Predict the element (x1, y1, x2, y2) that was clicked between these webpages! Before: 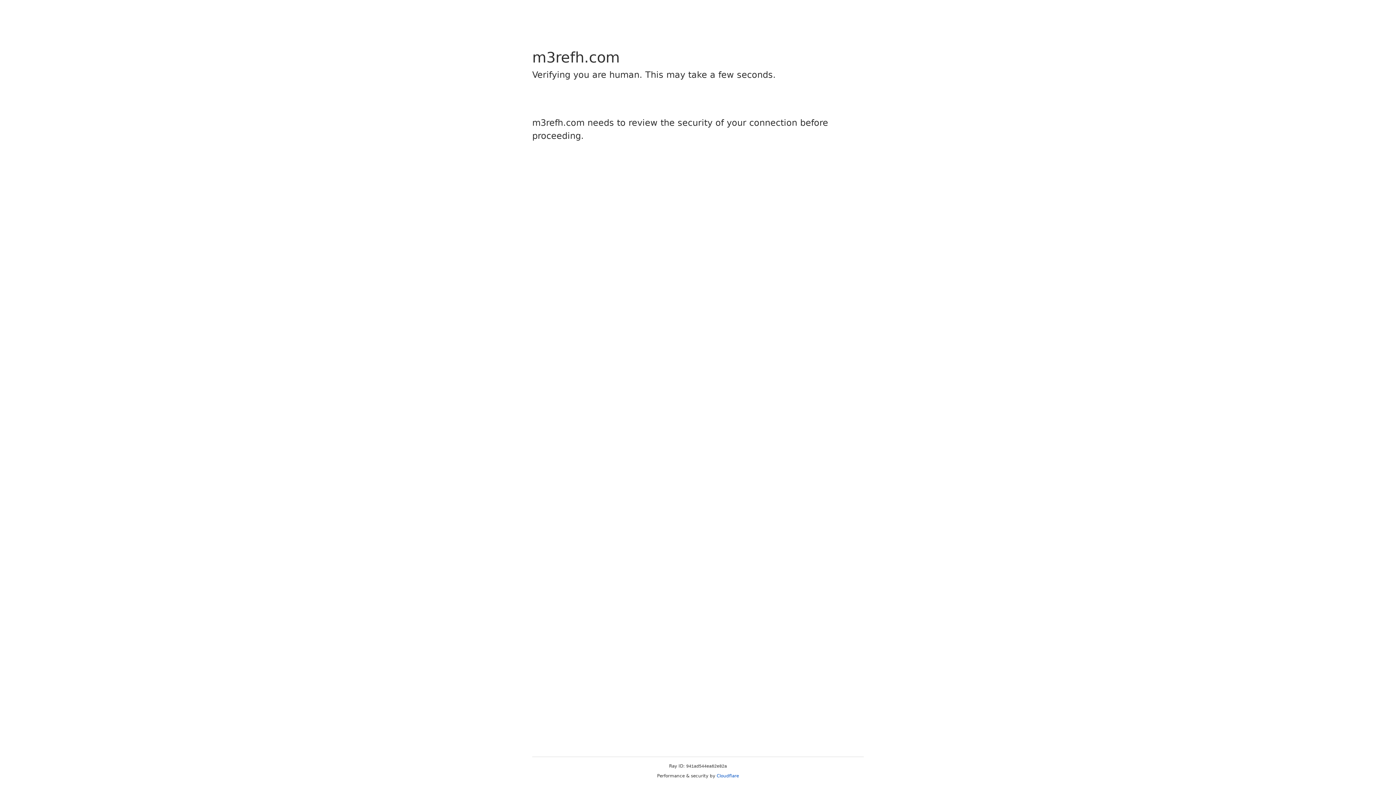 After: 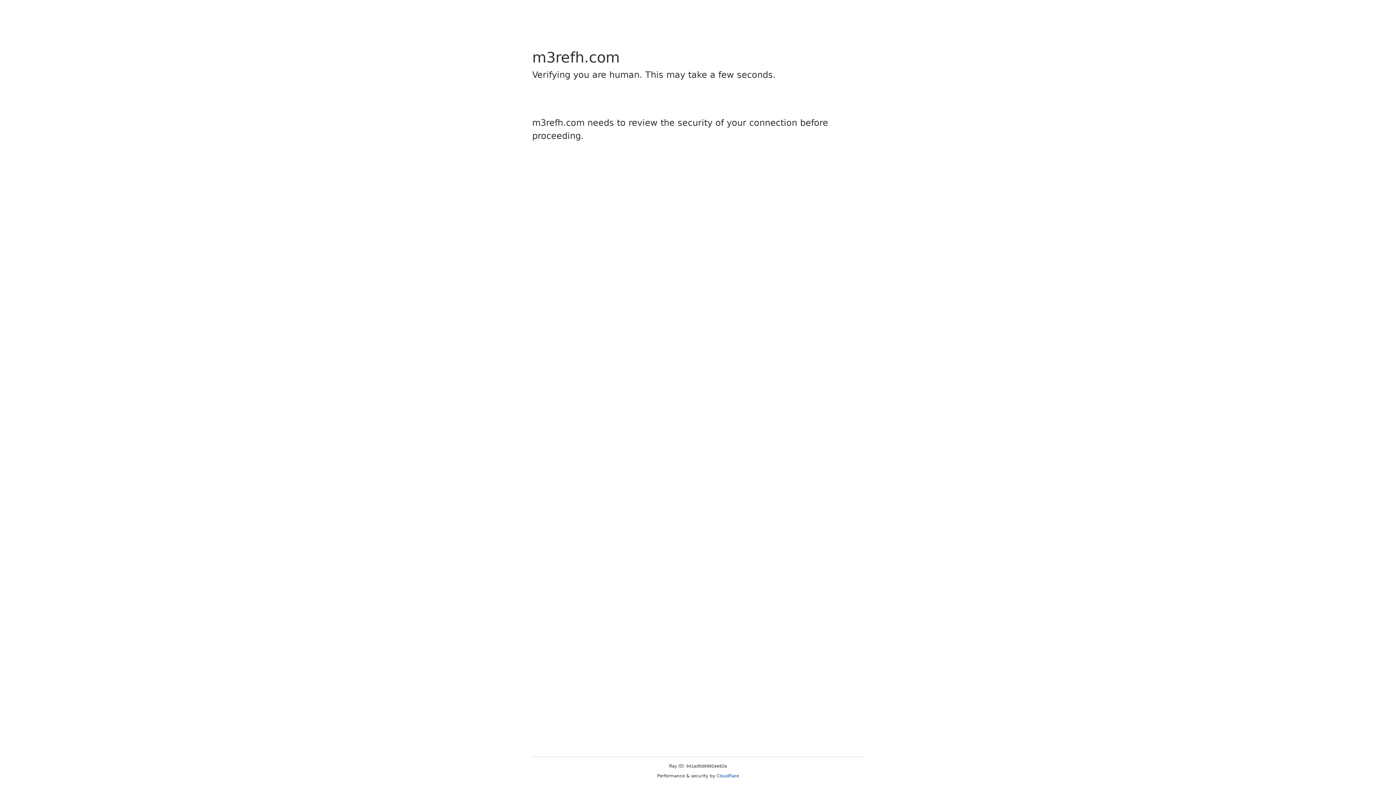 Action: bbox: (716, 773, 739, 778) label: Cloudflare